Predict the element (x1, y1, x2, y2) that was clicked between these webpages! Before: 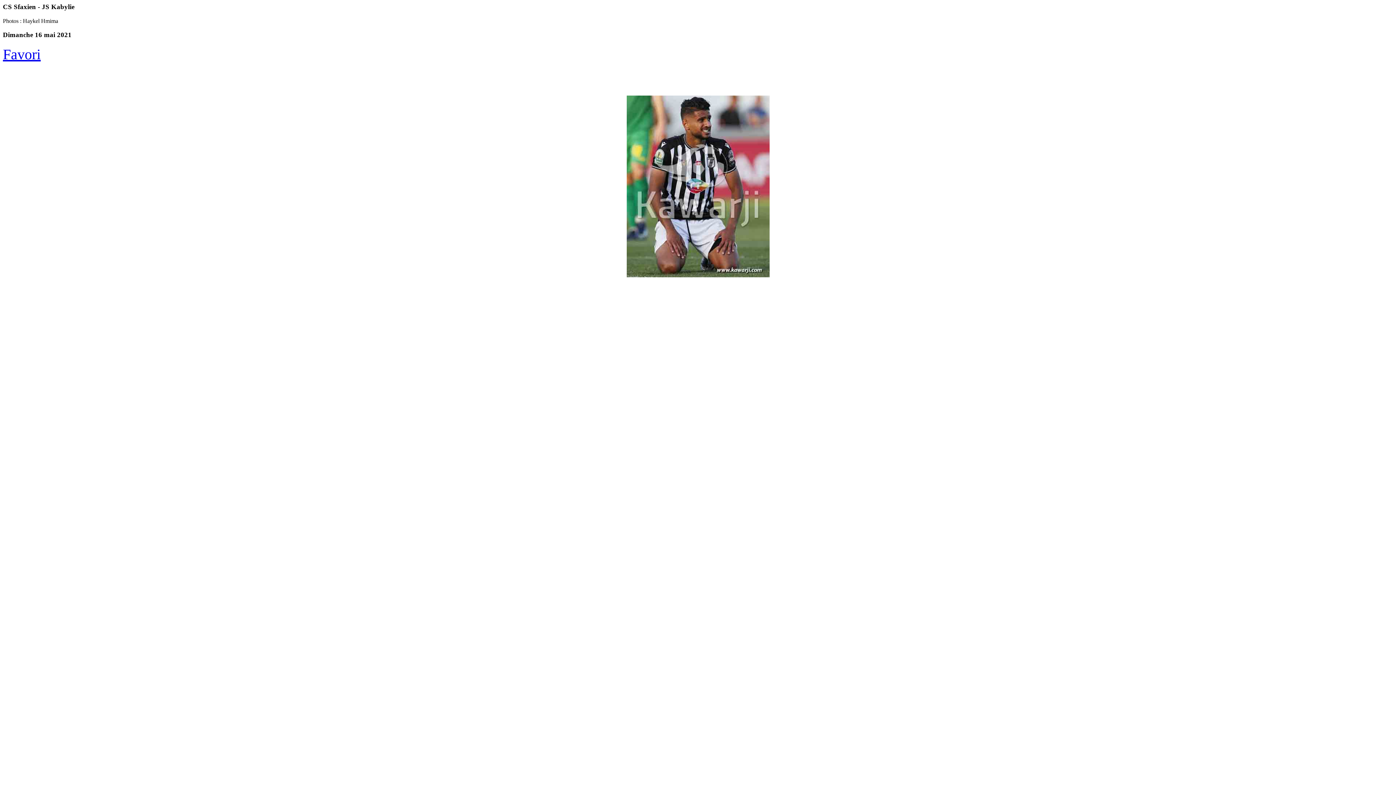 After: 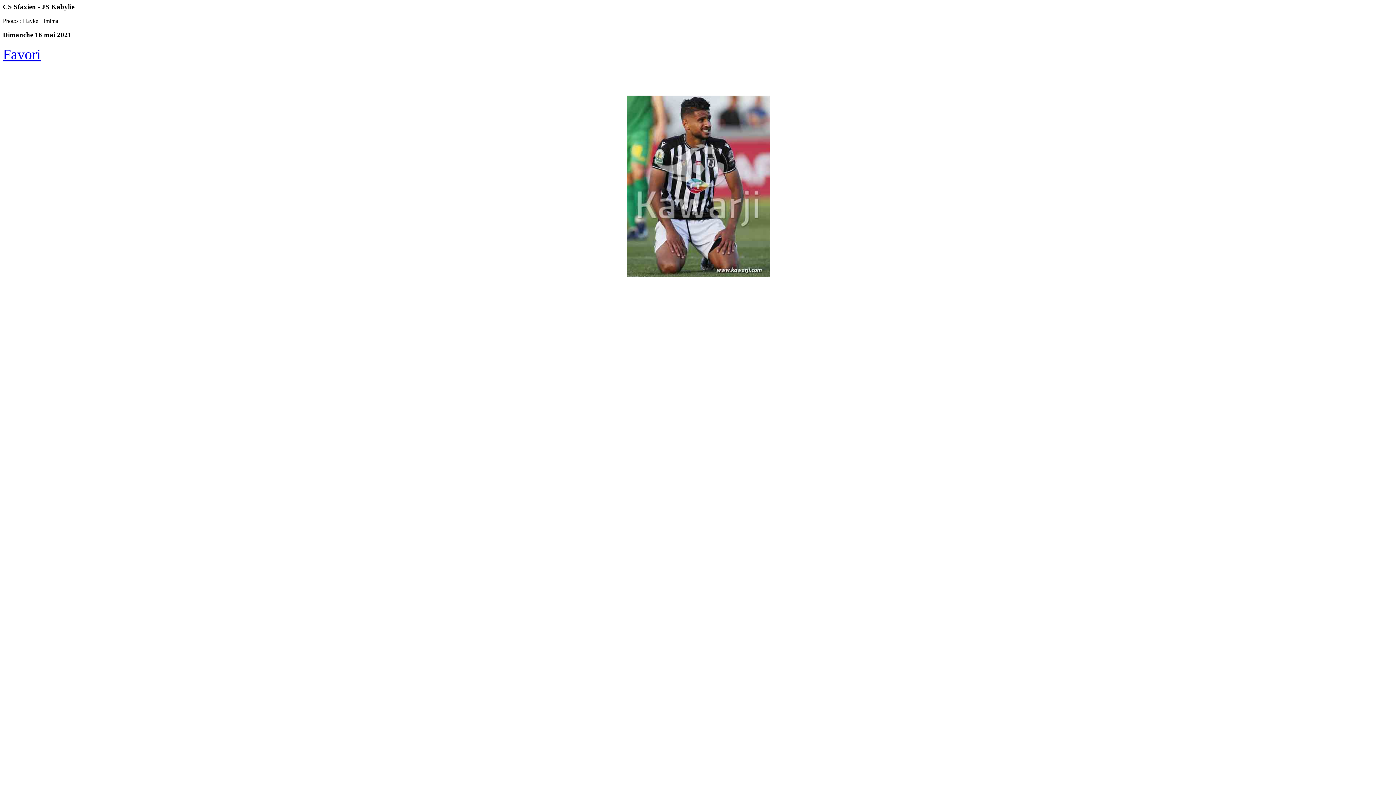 Action: label: Favori bbox: (2, 46, 40, 62)